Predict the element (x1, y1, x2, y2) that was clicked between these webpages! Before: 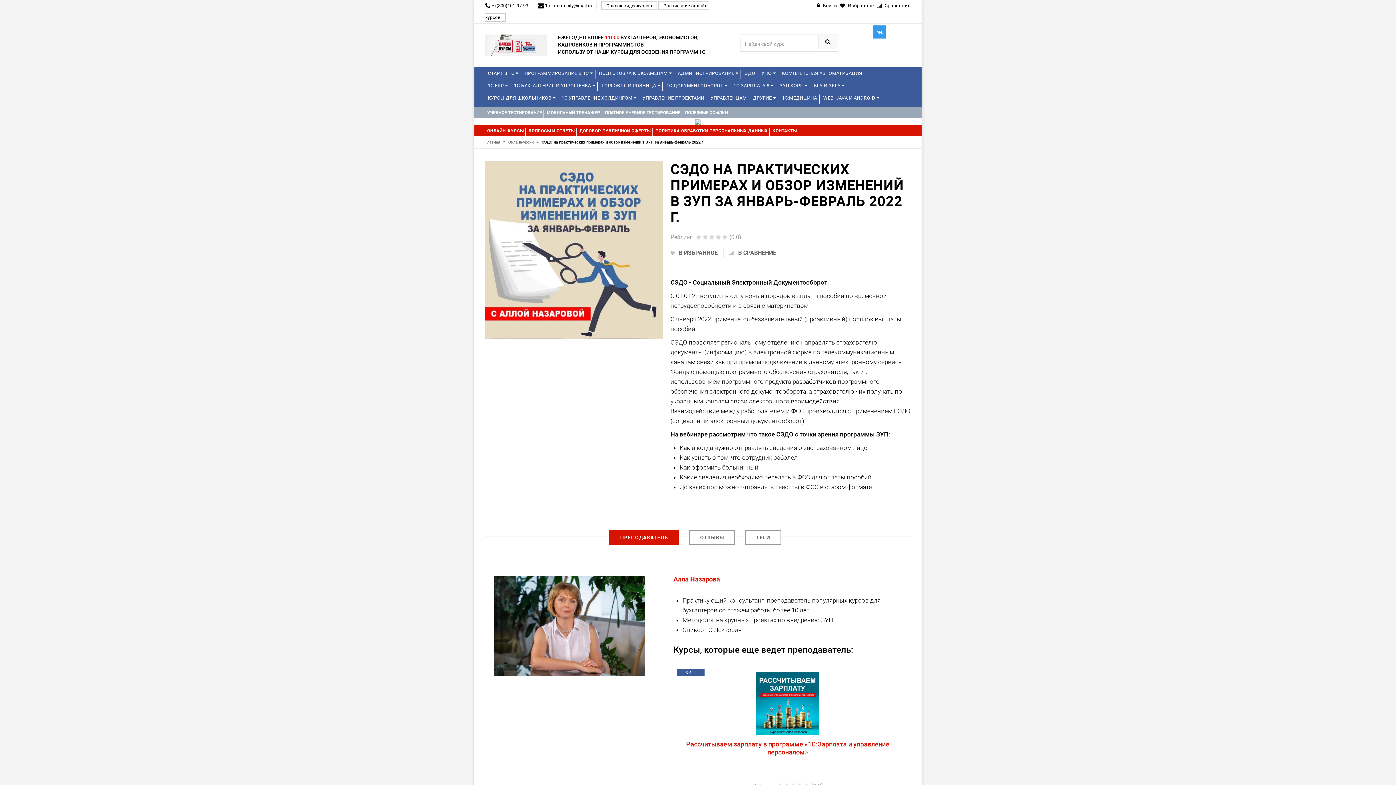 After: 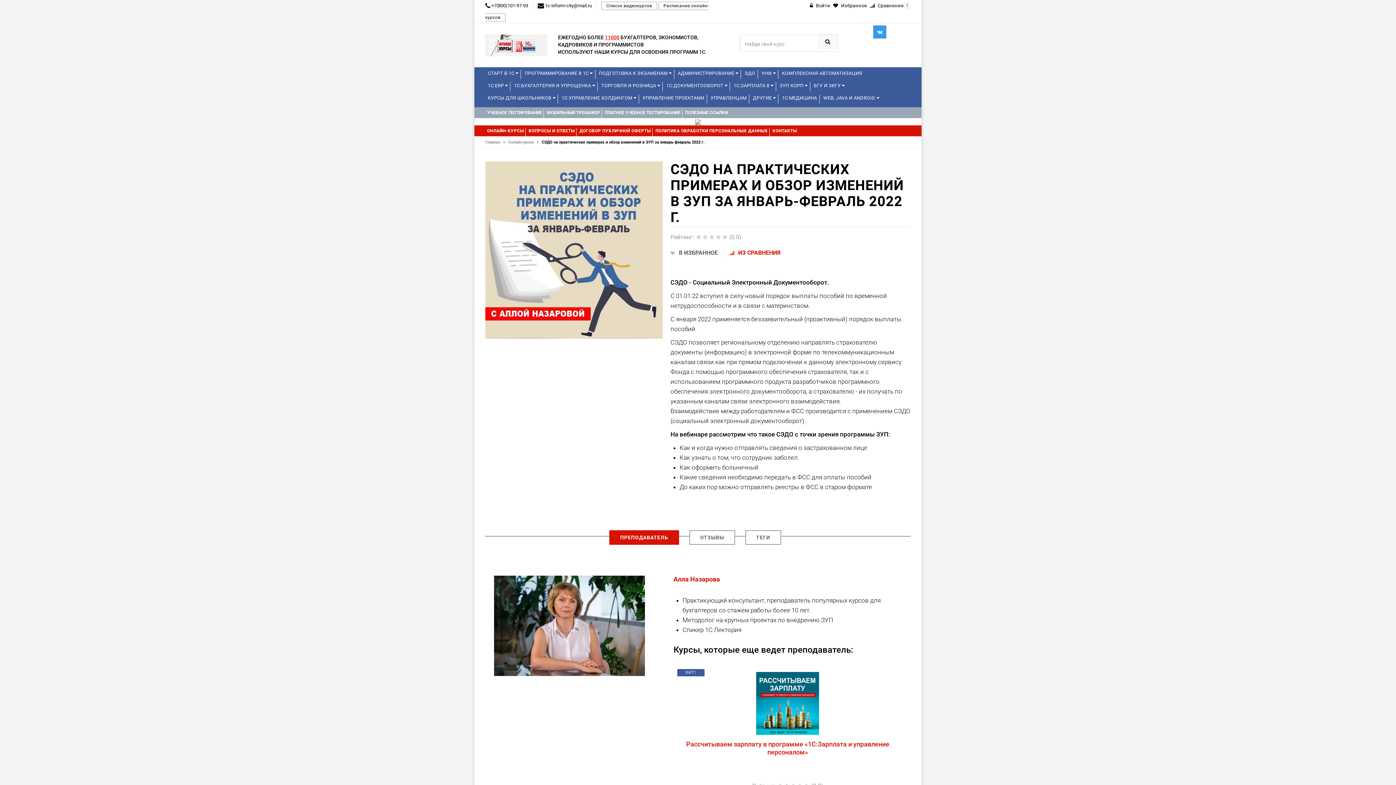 Action: label:  В СРАВНЕНИЕ bbox: (729, 249, 776, 257)